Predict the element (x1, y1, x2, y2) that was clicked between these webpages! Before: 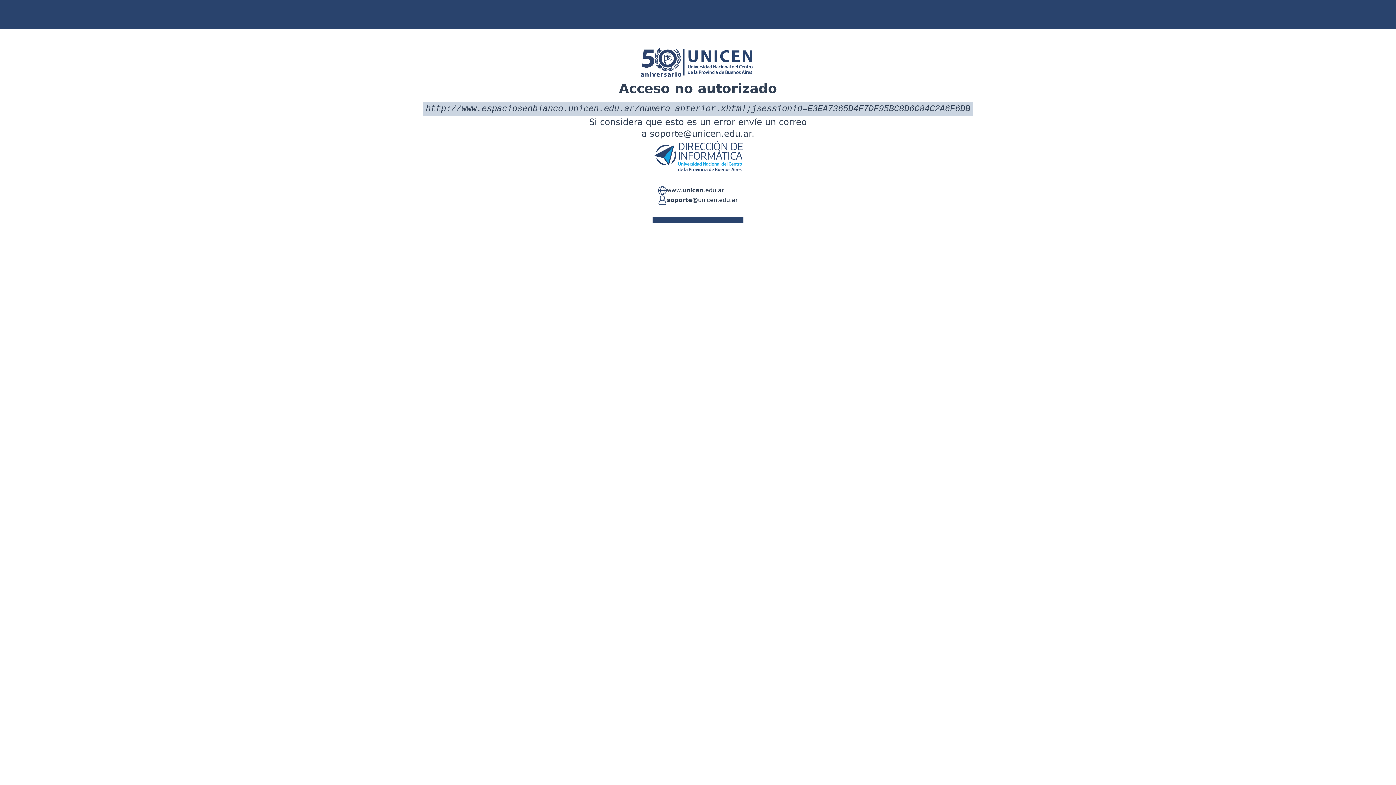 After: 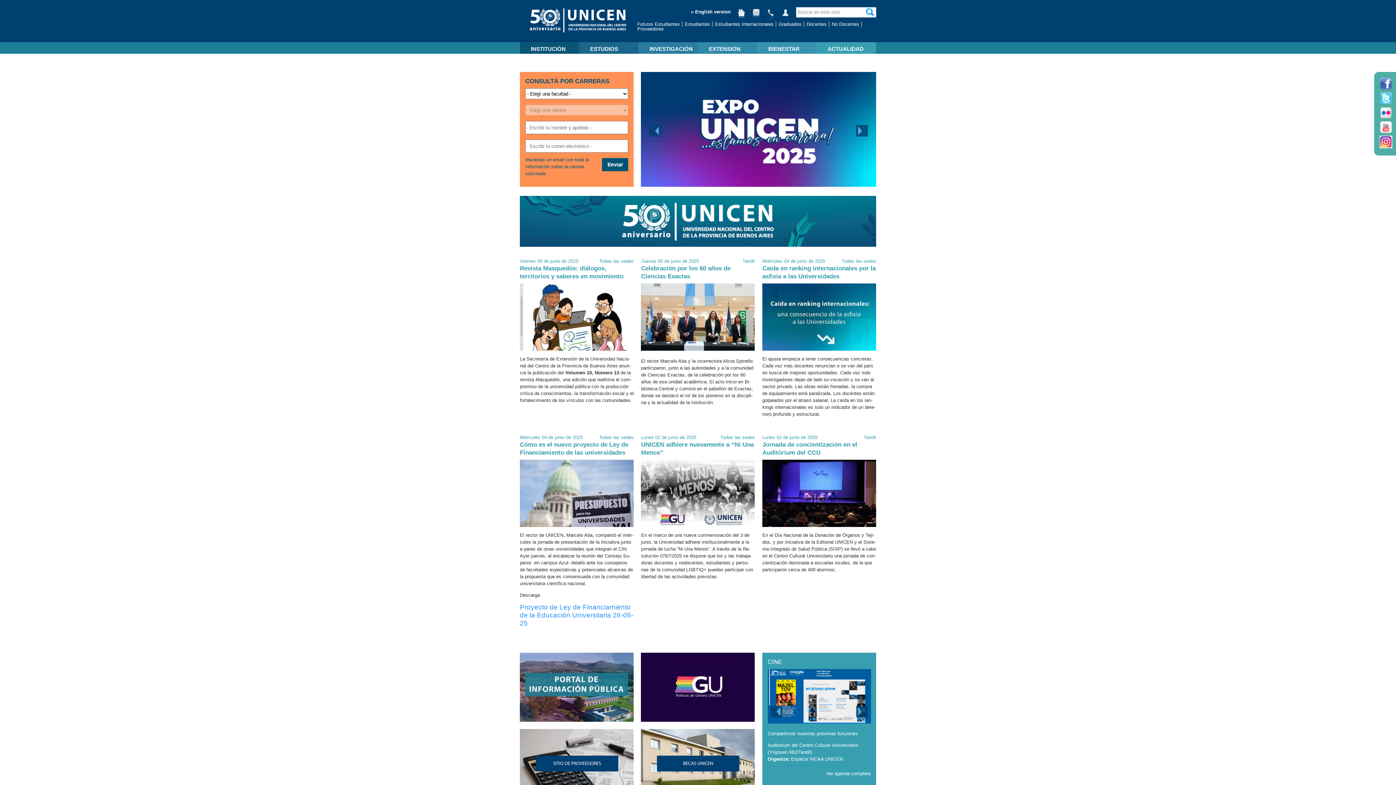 Action: label: www.unicen.edu.ar bbox: (666, 186, 724, 195)